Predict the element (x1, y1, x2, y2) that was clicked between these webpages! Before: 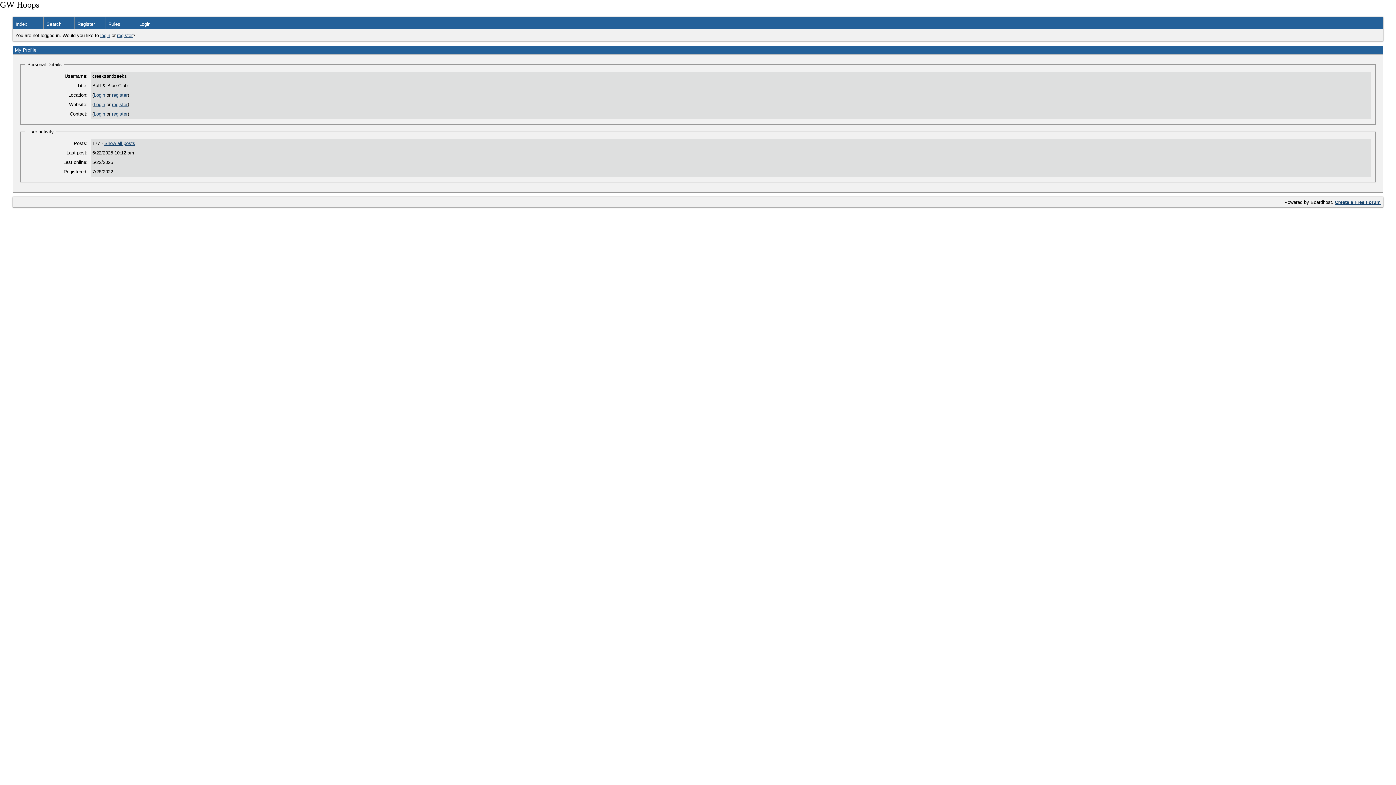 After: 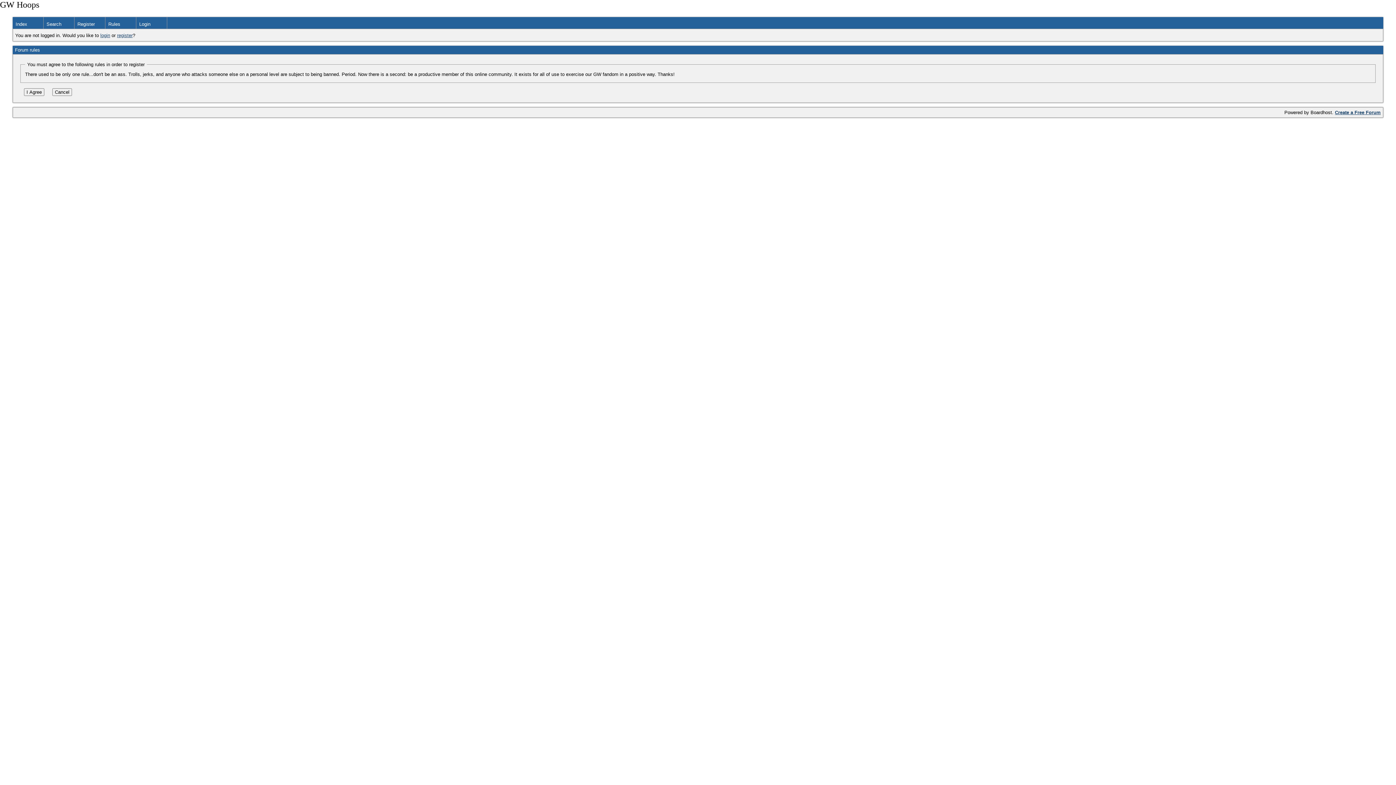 Action: bbox: (117, 32, 132, 38) label: register